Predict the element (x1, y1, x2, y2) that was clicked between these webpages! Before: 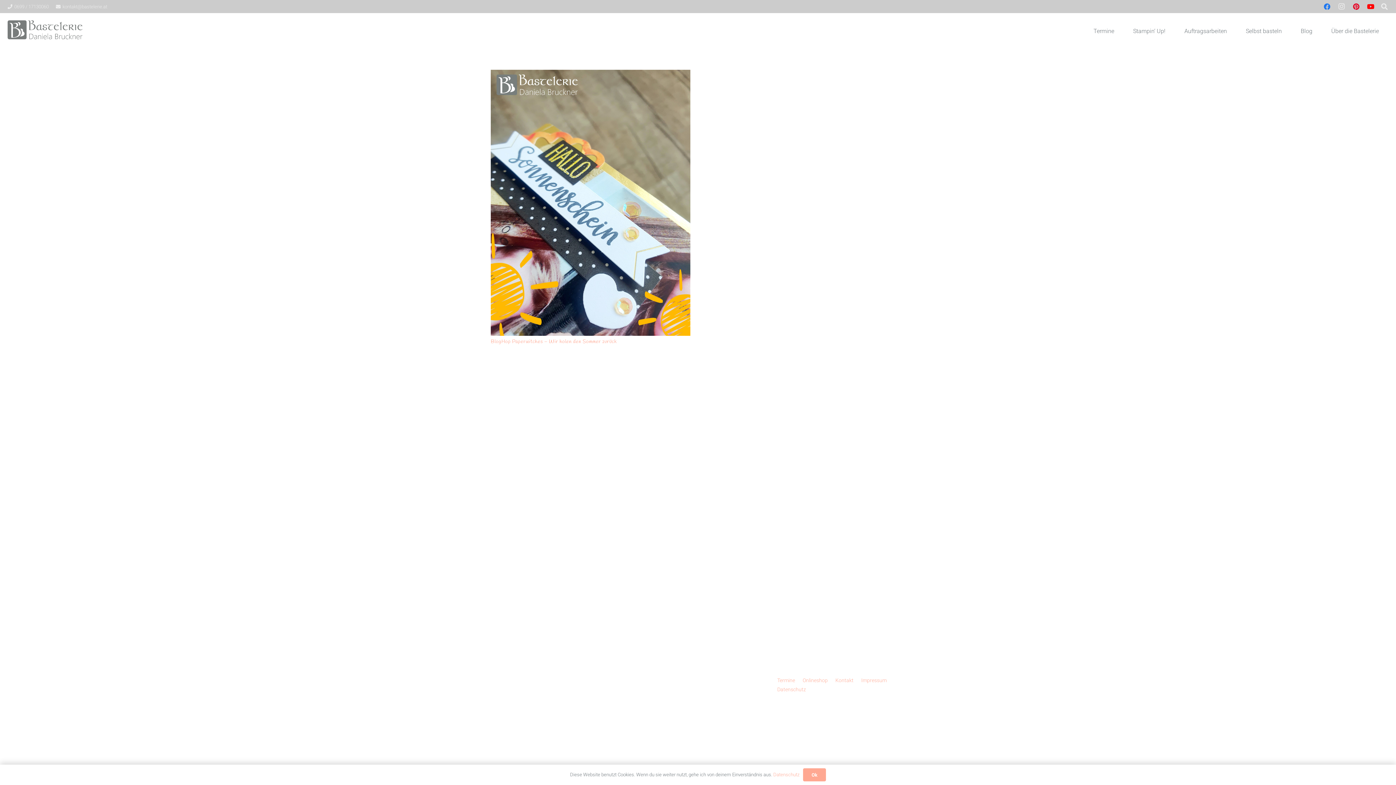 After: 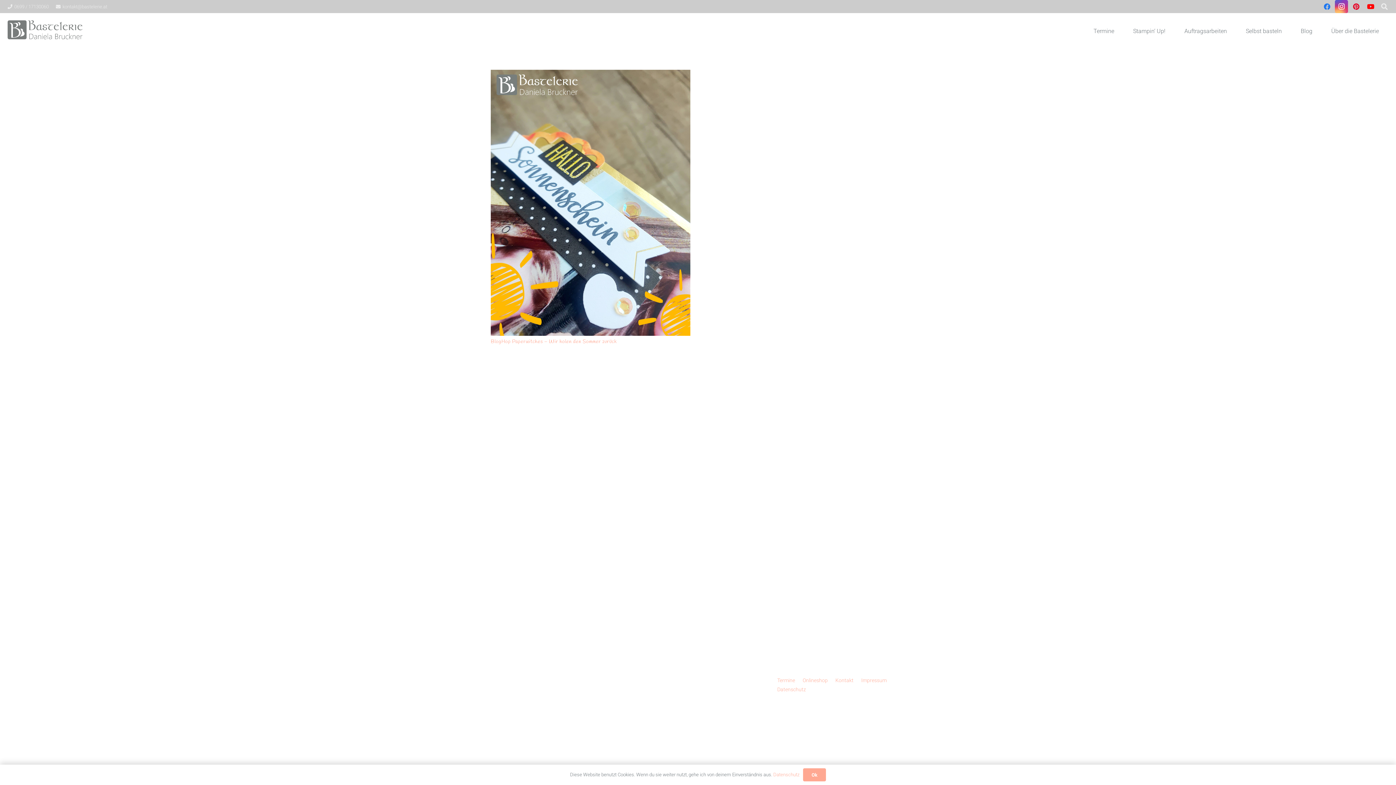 Action: bbox: (1335, 0, 1348, 13) label: Instagram